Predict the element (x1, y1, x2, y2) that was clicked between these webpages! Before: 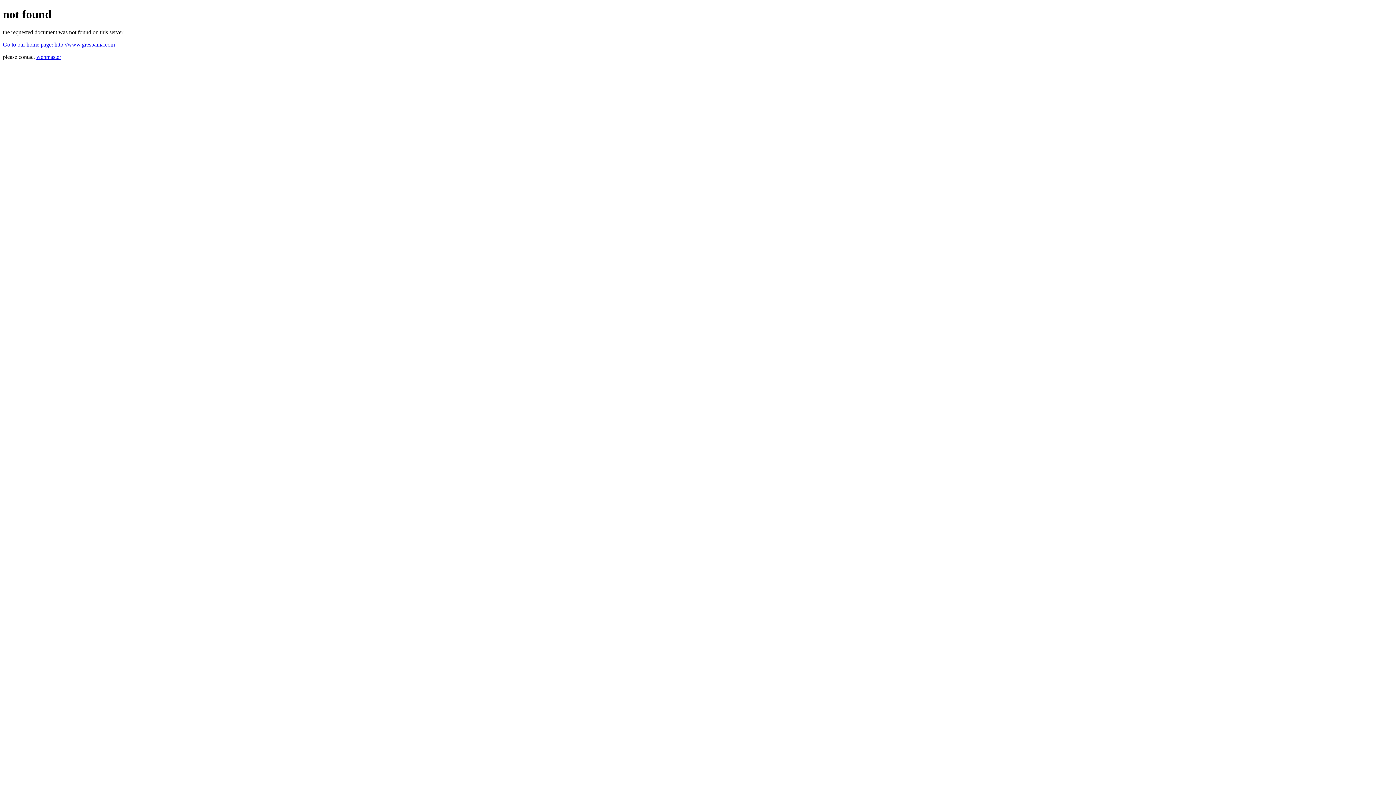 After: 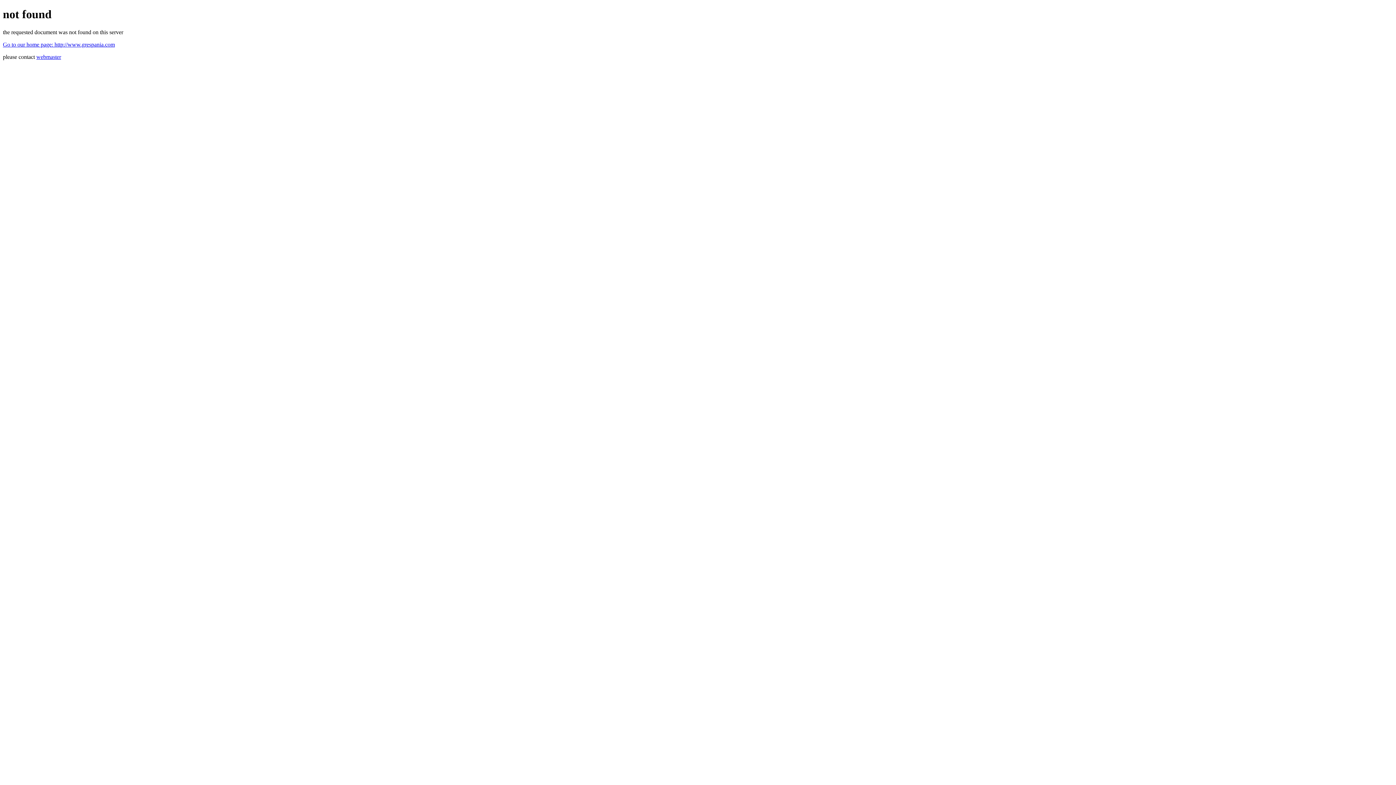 Action: label: webmaster bbox: (36, 53, 61, 59)